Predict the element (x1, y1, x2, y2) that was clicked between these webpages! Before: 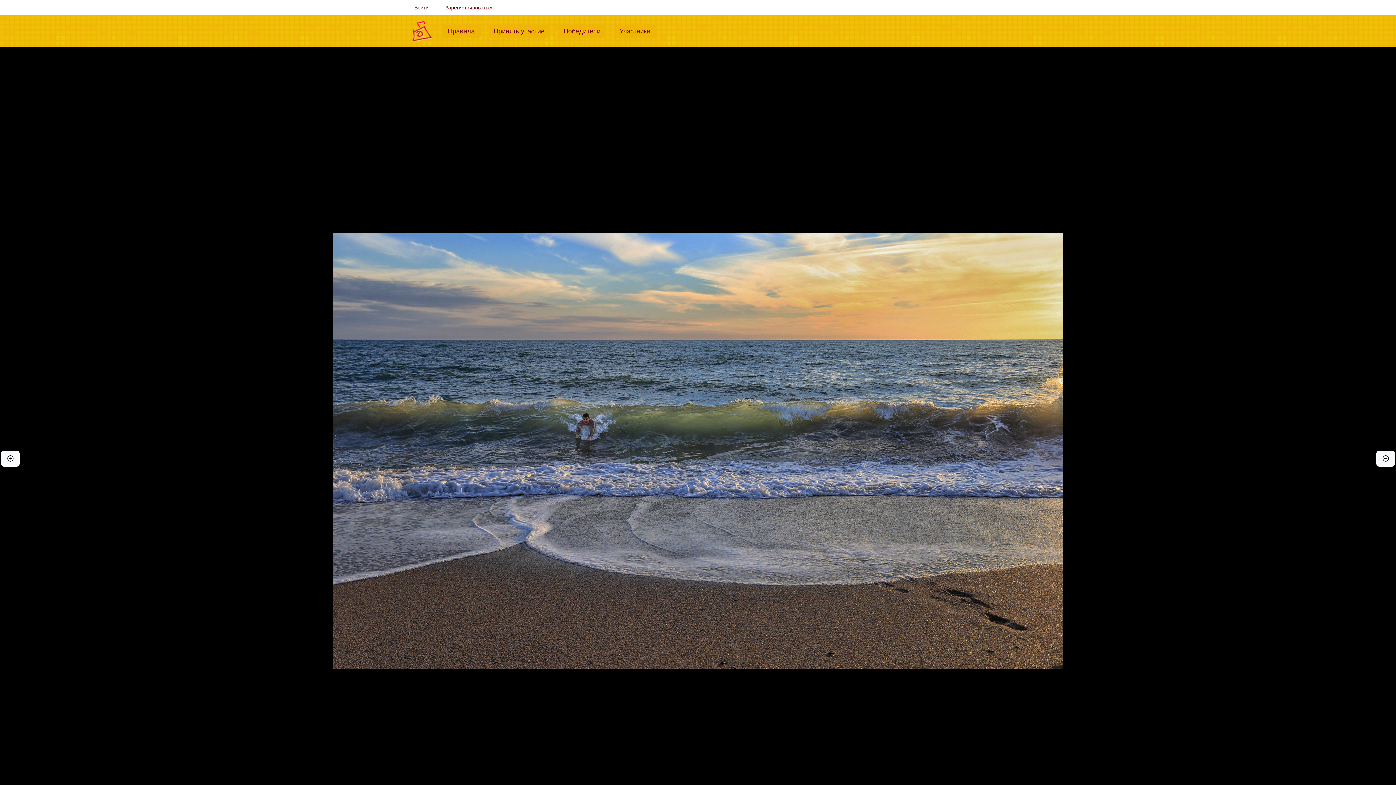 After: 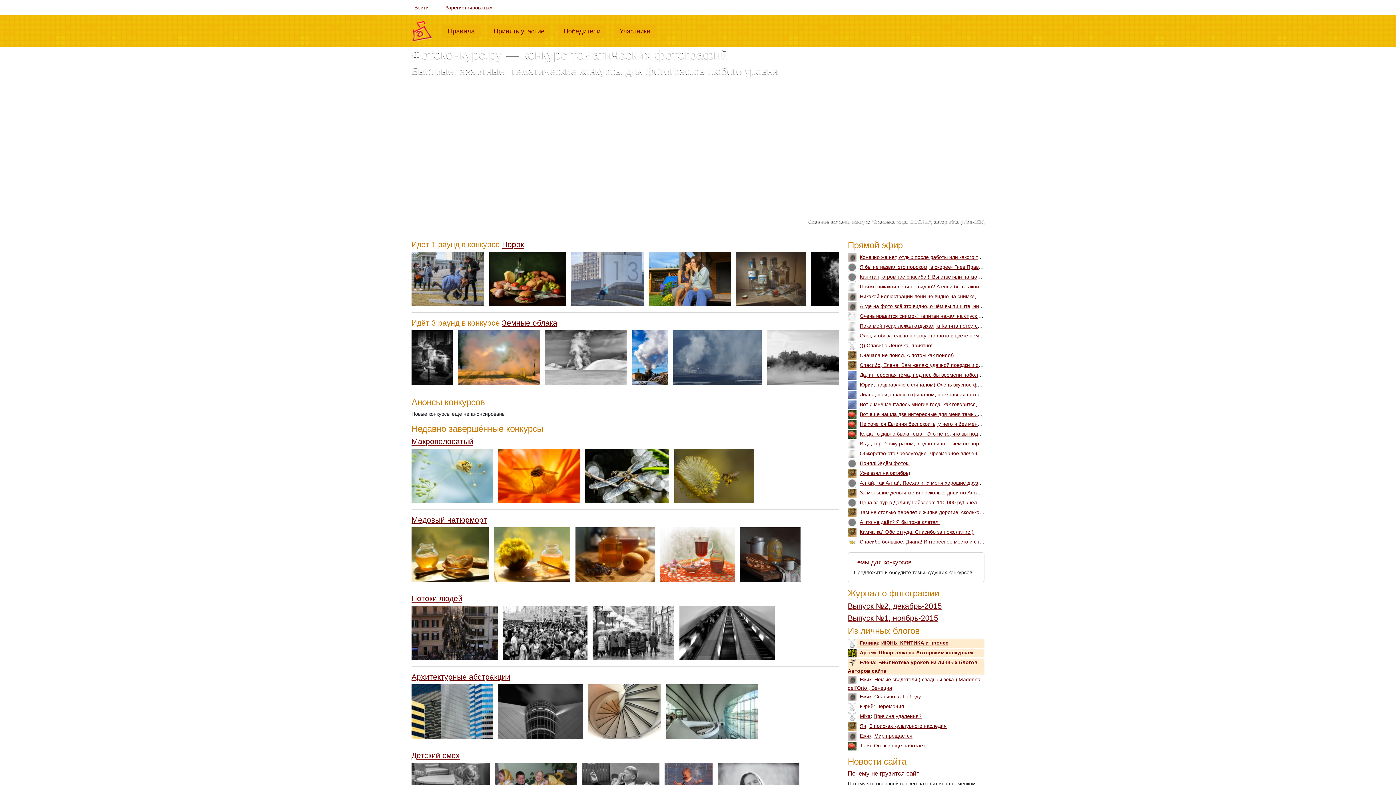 Action: bbox: (411, 18, 434, 44)